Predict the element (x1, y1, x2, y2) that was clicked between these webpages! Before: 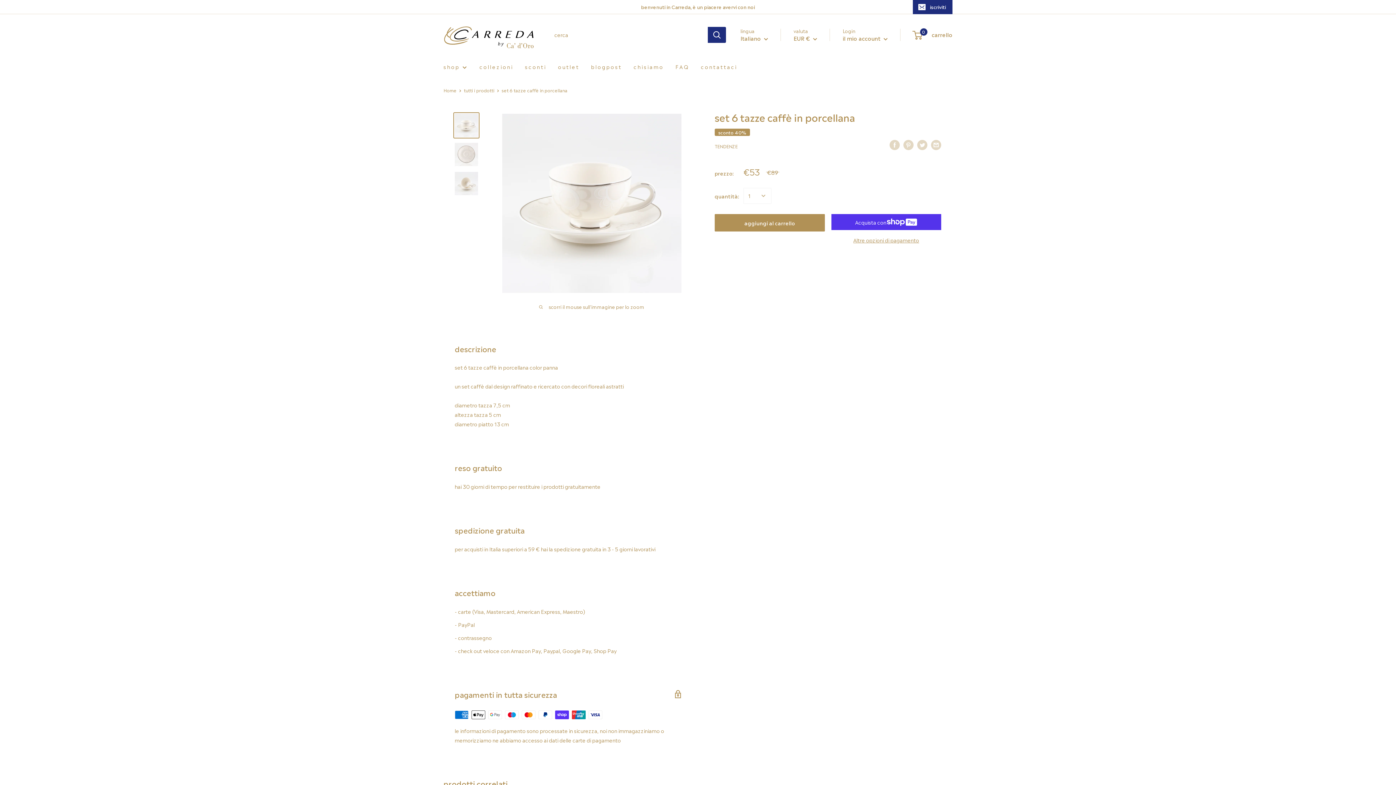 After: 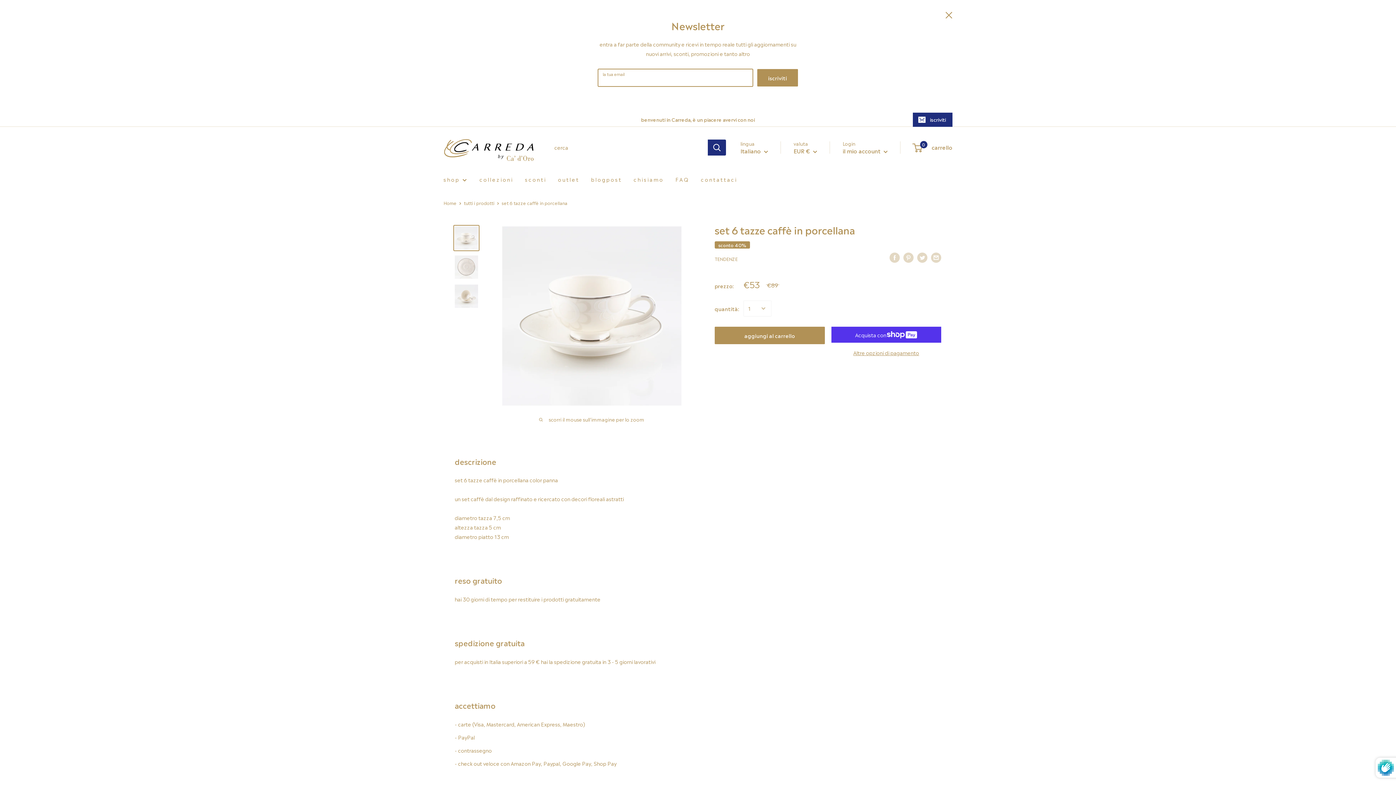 Action: label: iscriviti bbox: (913, 0, 952, 13)